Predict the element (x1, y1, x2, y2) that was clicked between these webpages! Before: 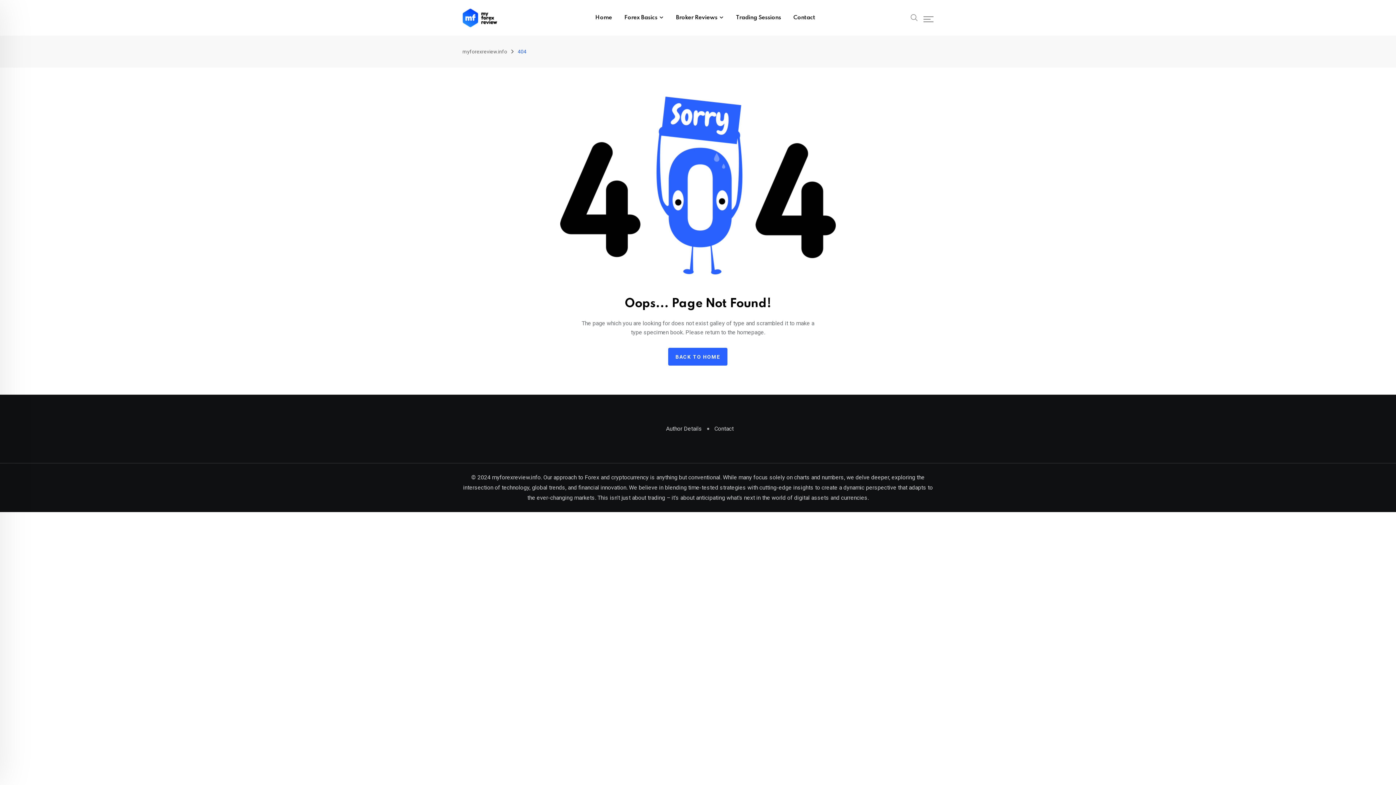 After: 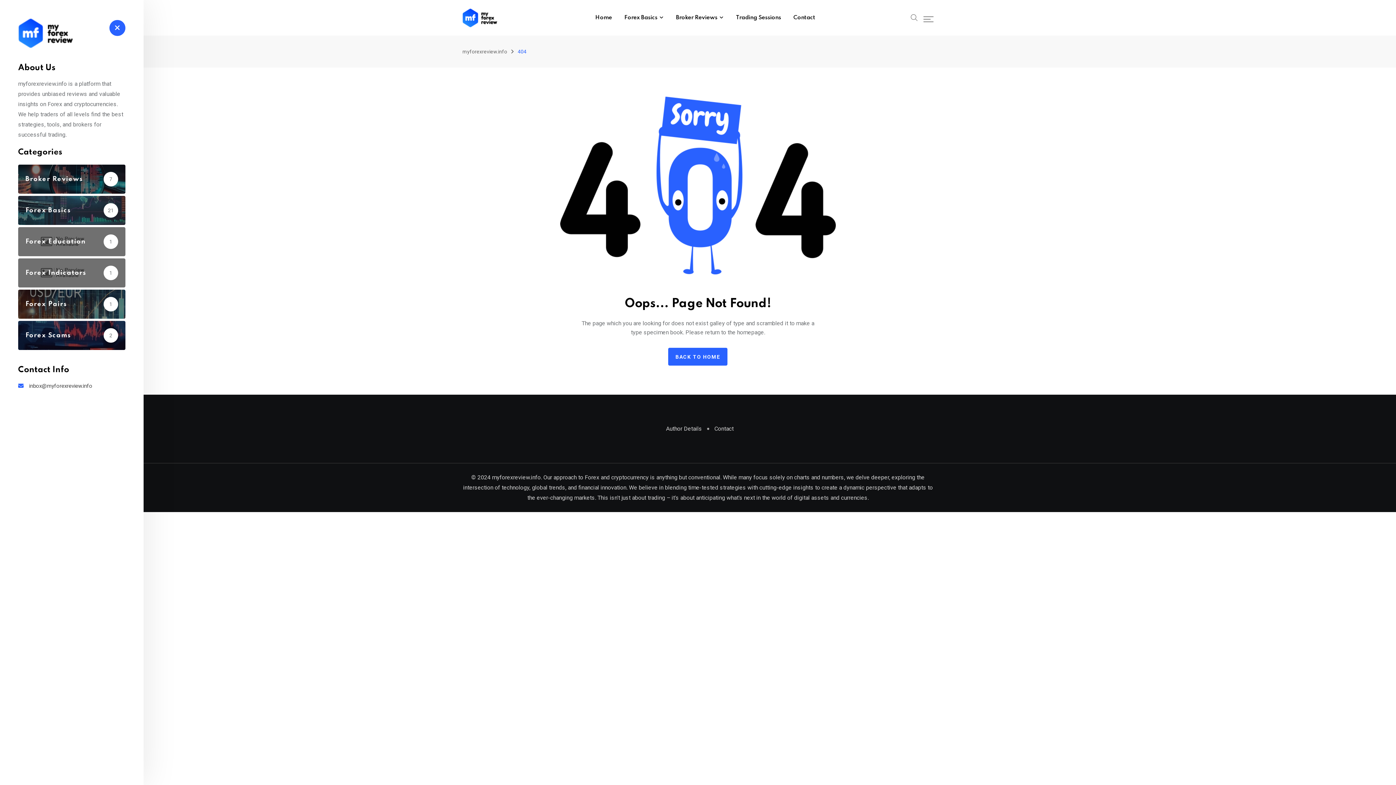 Action: bbox: (923, 13, 933, 22)